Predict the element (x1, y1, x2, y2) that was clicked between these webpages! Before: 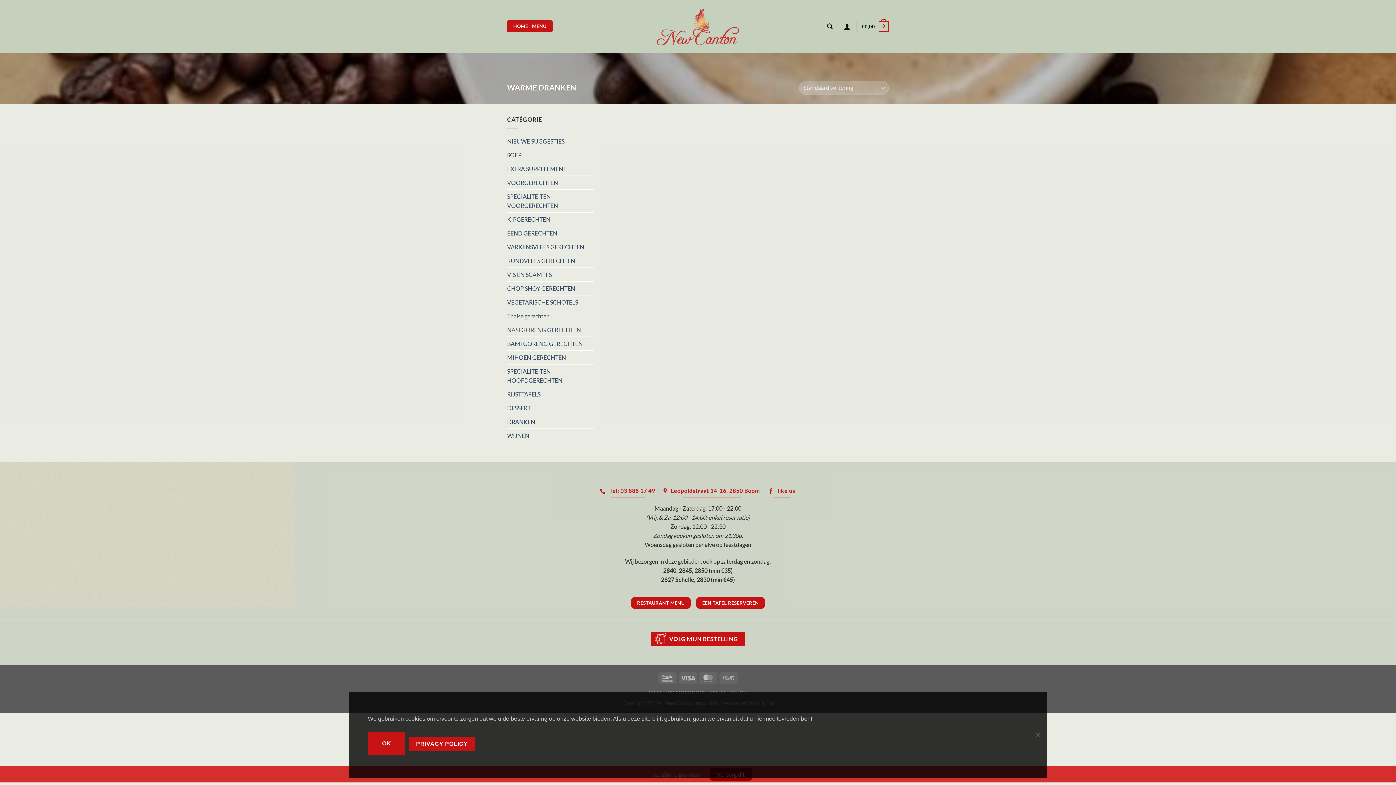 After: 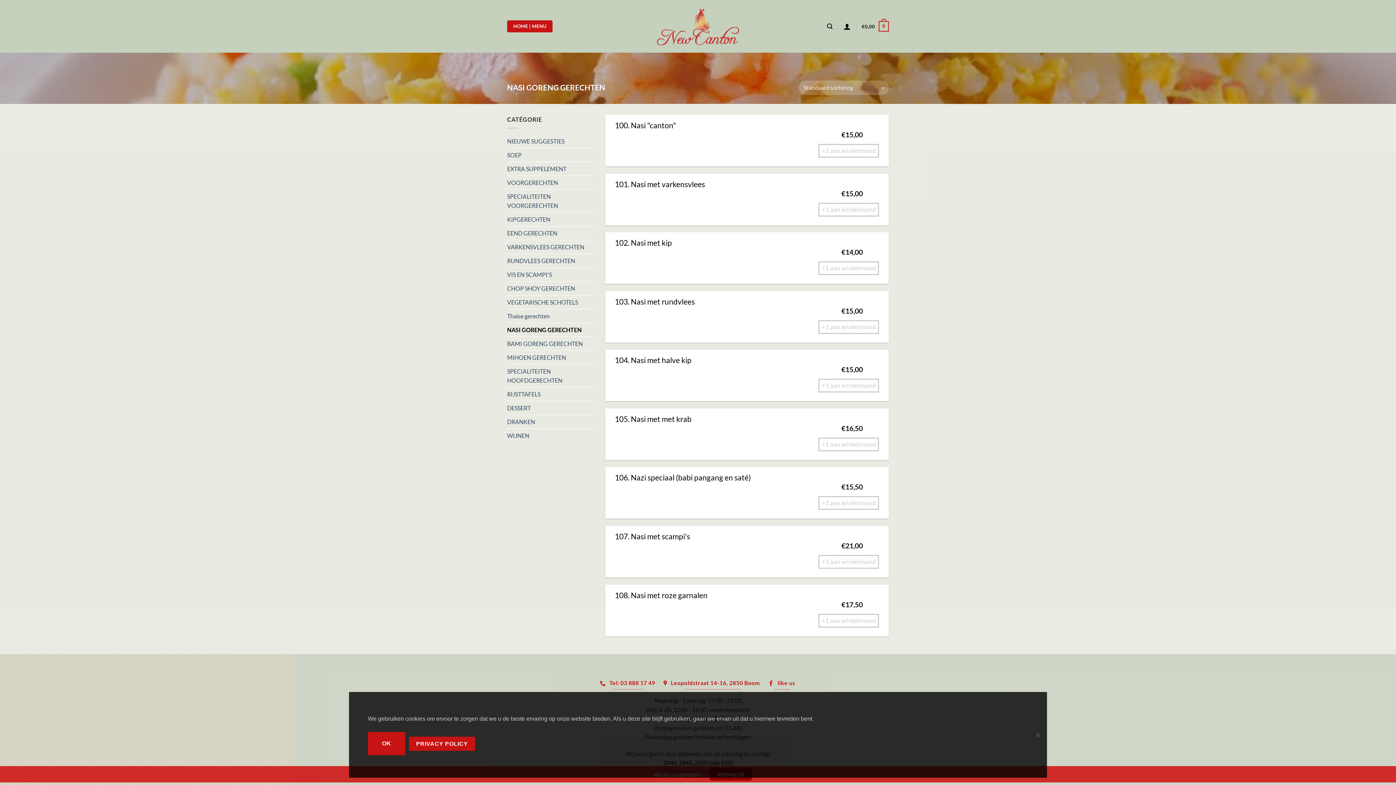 Action: bbox: (507, 323, 594, 336) label: NASI GORENG GERECHTEN